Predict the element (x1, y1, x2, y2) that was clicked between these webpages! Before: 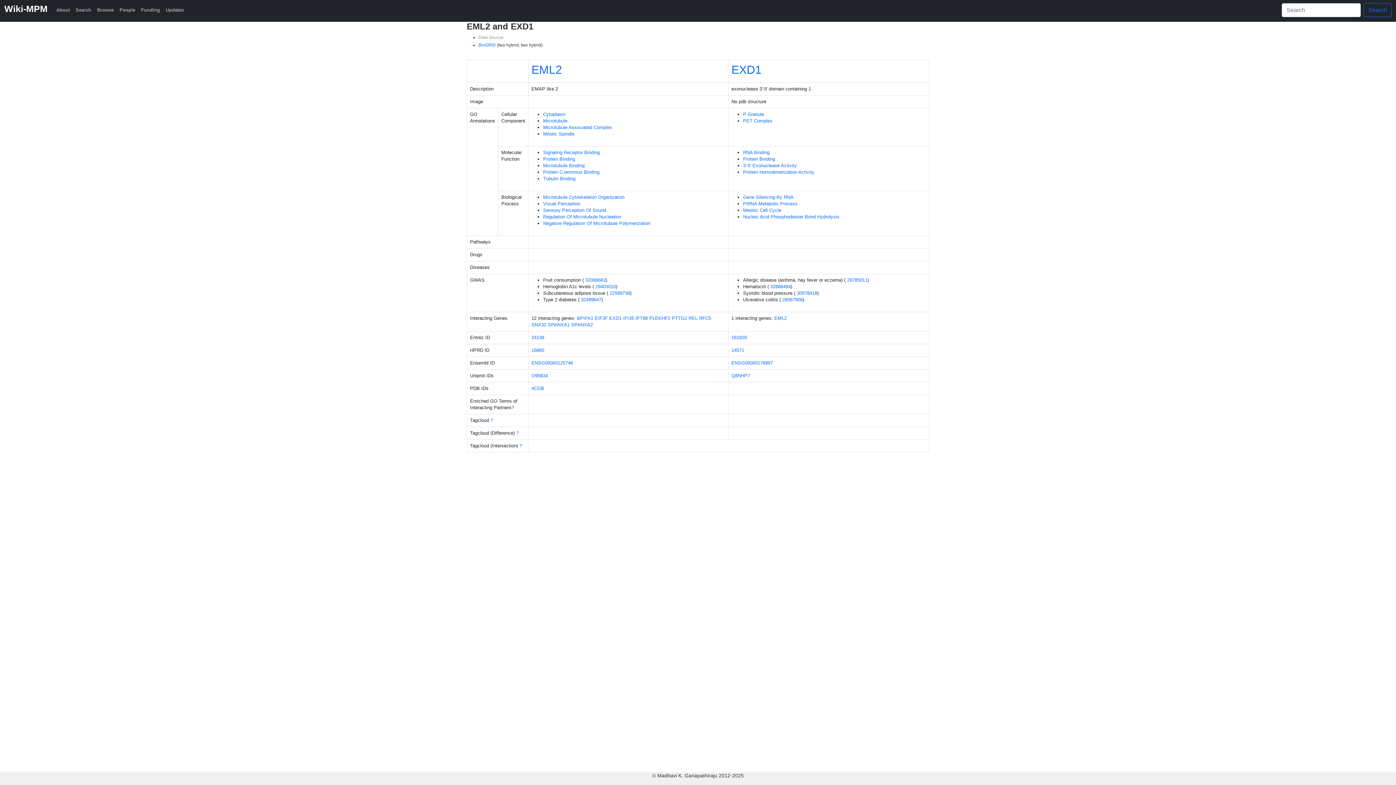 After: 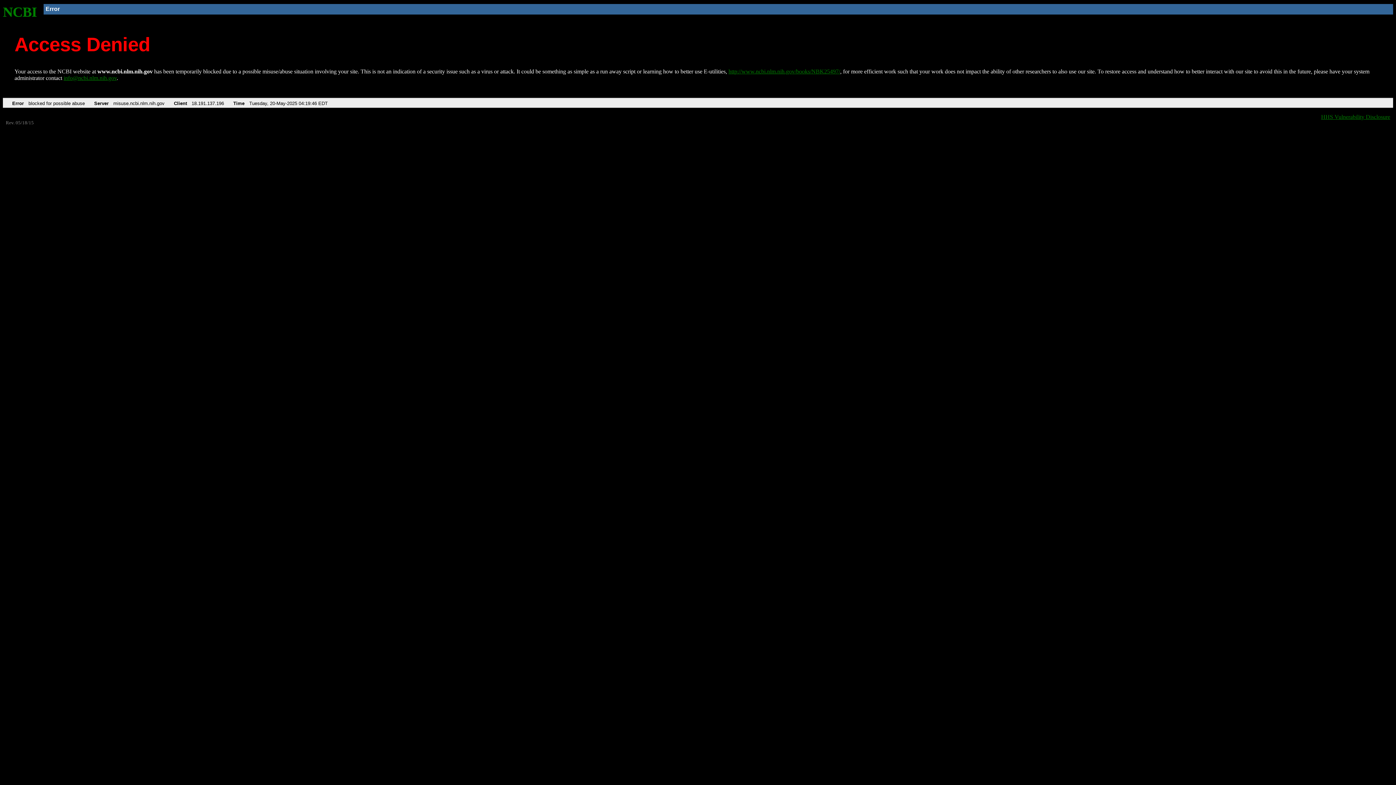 Action: label: 22589738 bbox: (609, 290, 630, 296)